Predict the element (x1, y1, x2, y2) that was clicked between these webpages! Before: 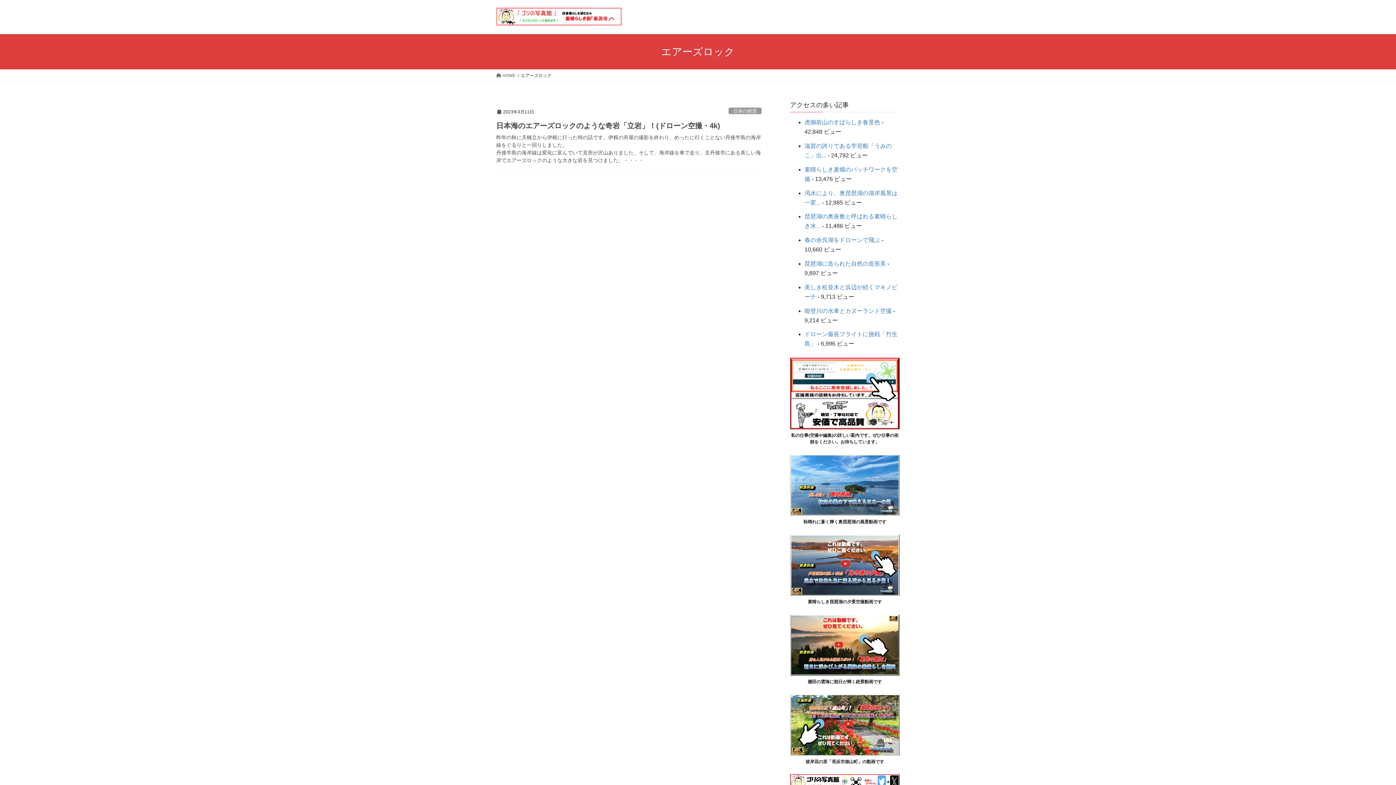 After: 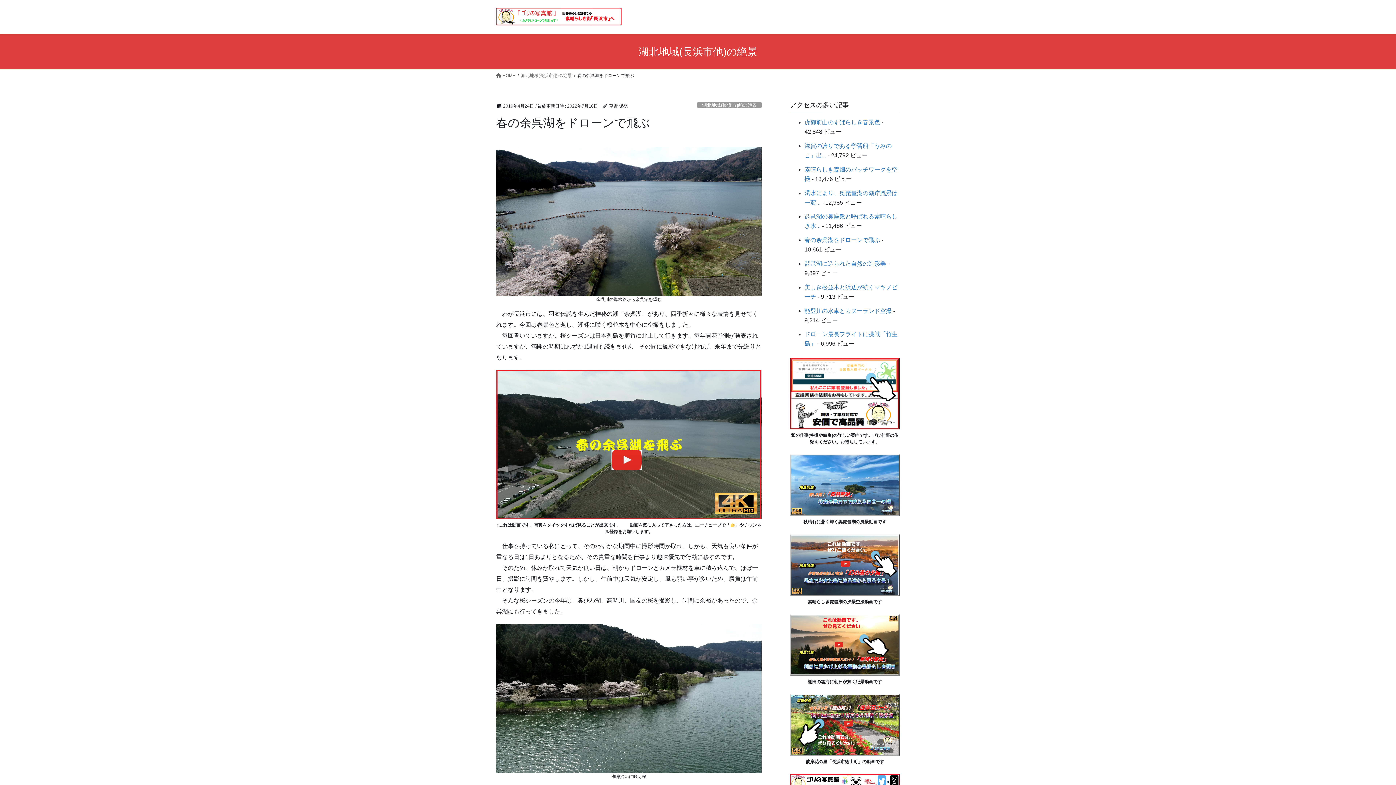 Action: bbox: (804, 237, 880, 243) label: 春の余呉湖をドローンで飛ぶ